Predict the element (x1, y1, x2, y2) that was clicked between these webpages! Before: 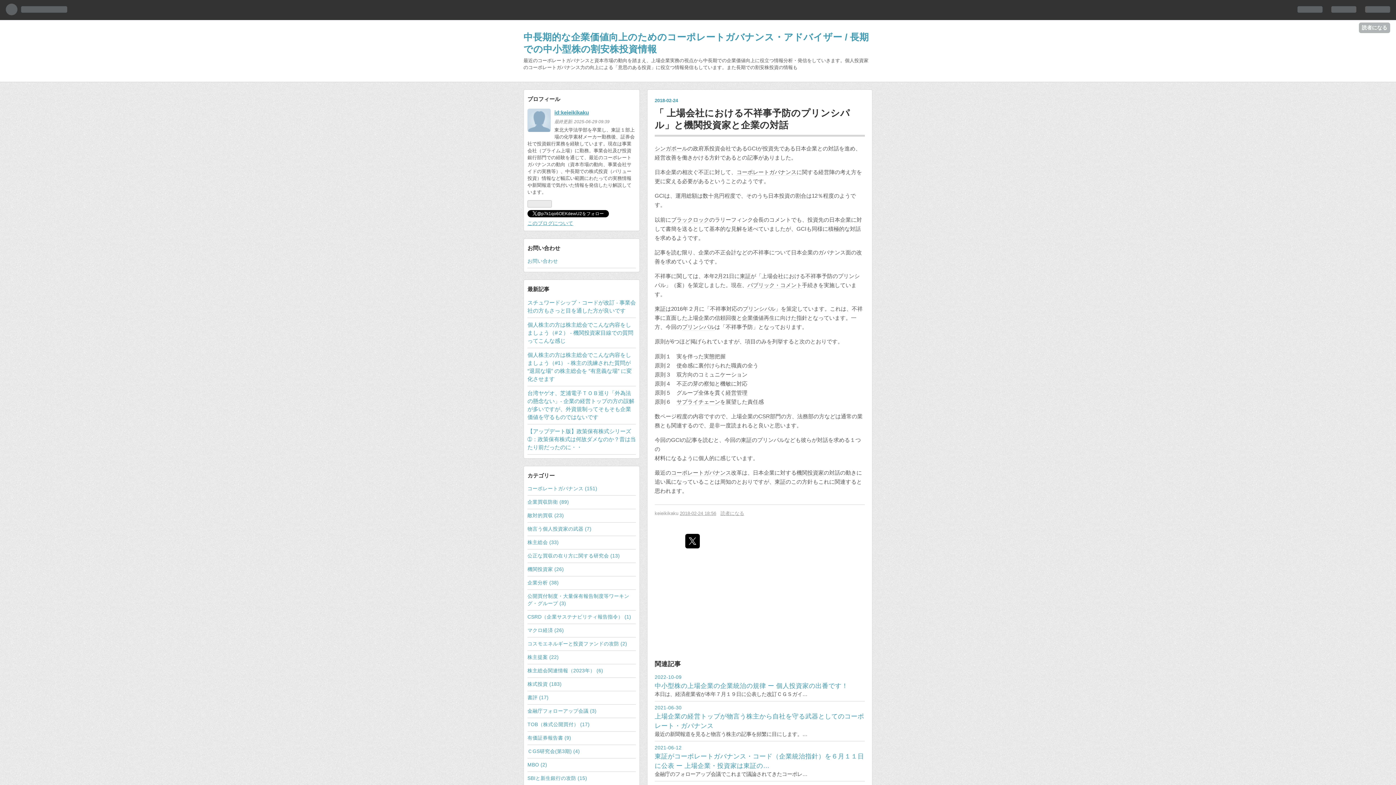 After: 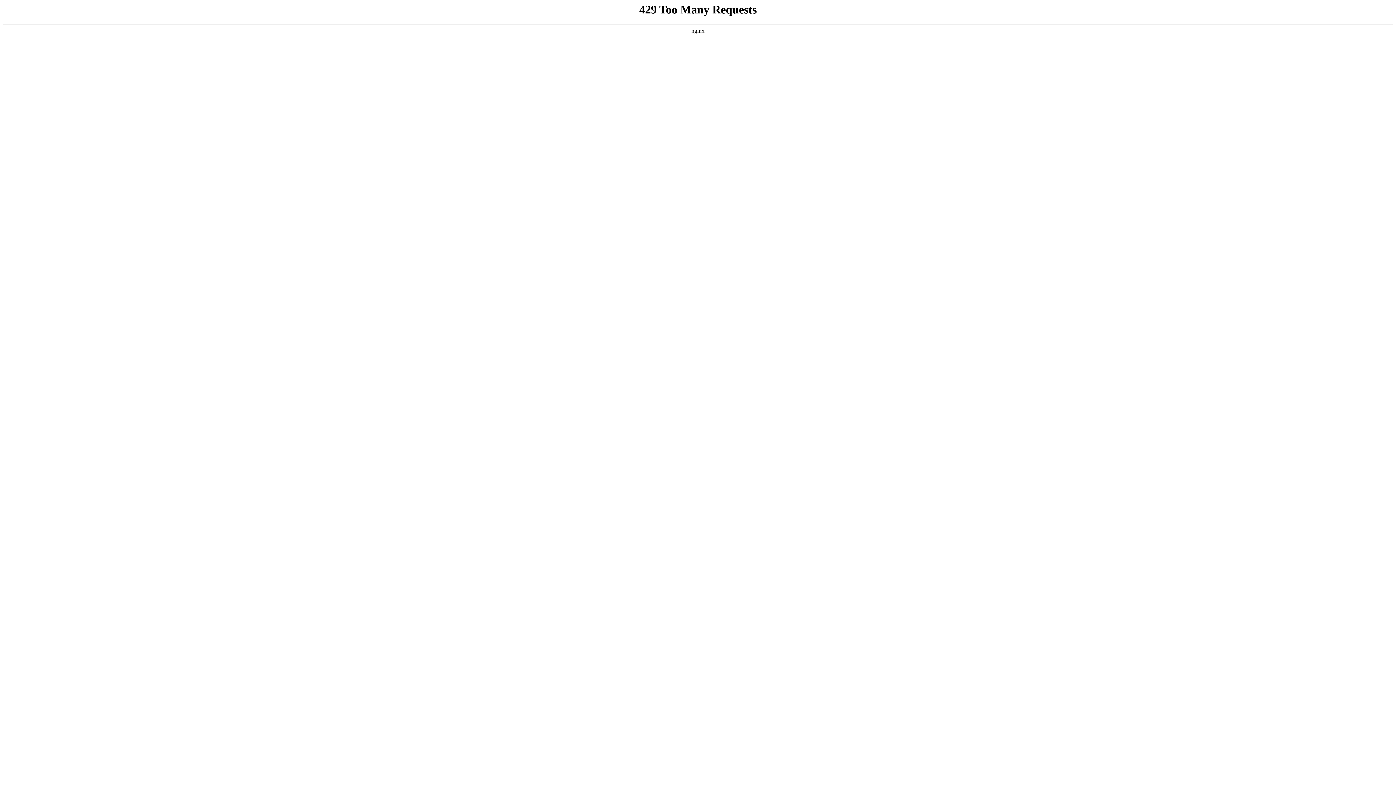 Action: bbox: (527, 580, 558, 585) label: 企業分析 (38)